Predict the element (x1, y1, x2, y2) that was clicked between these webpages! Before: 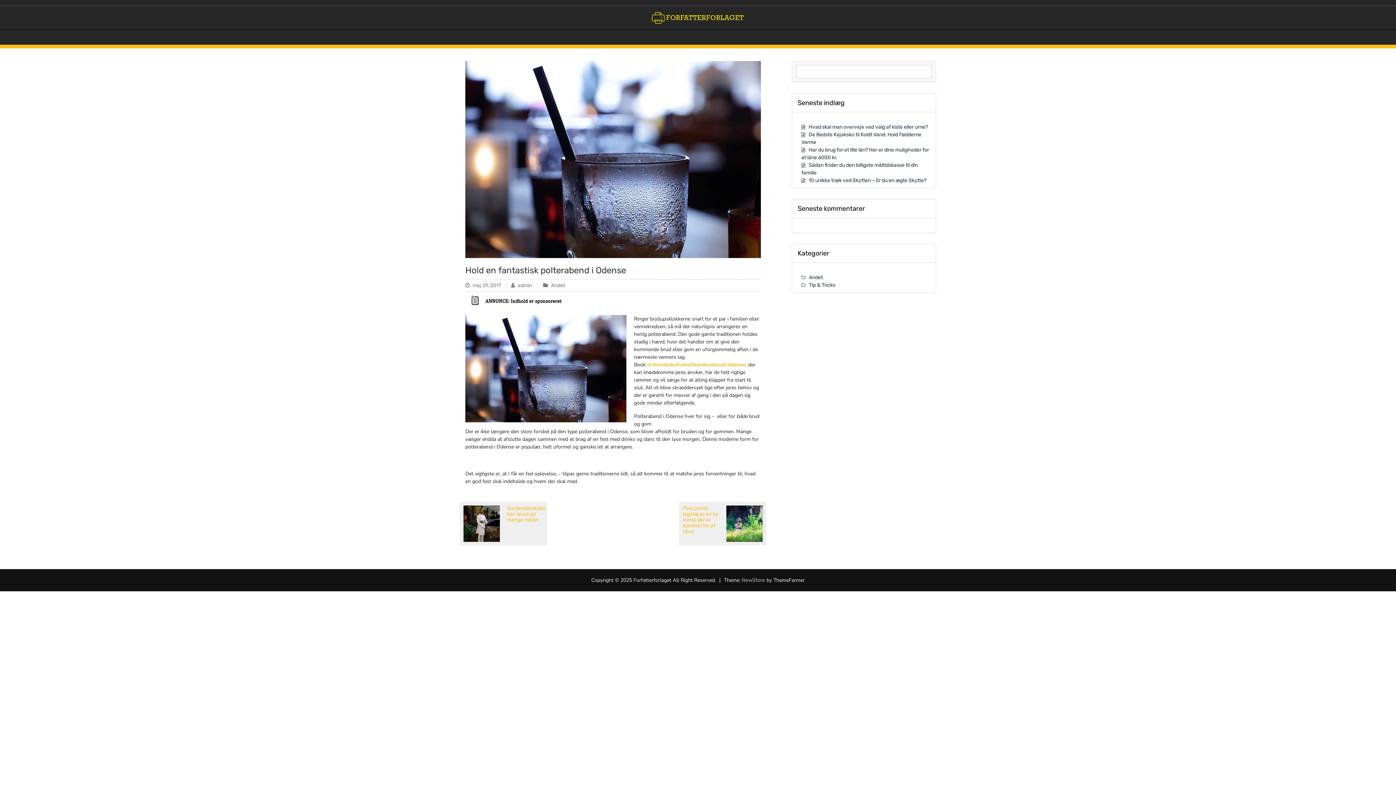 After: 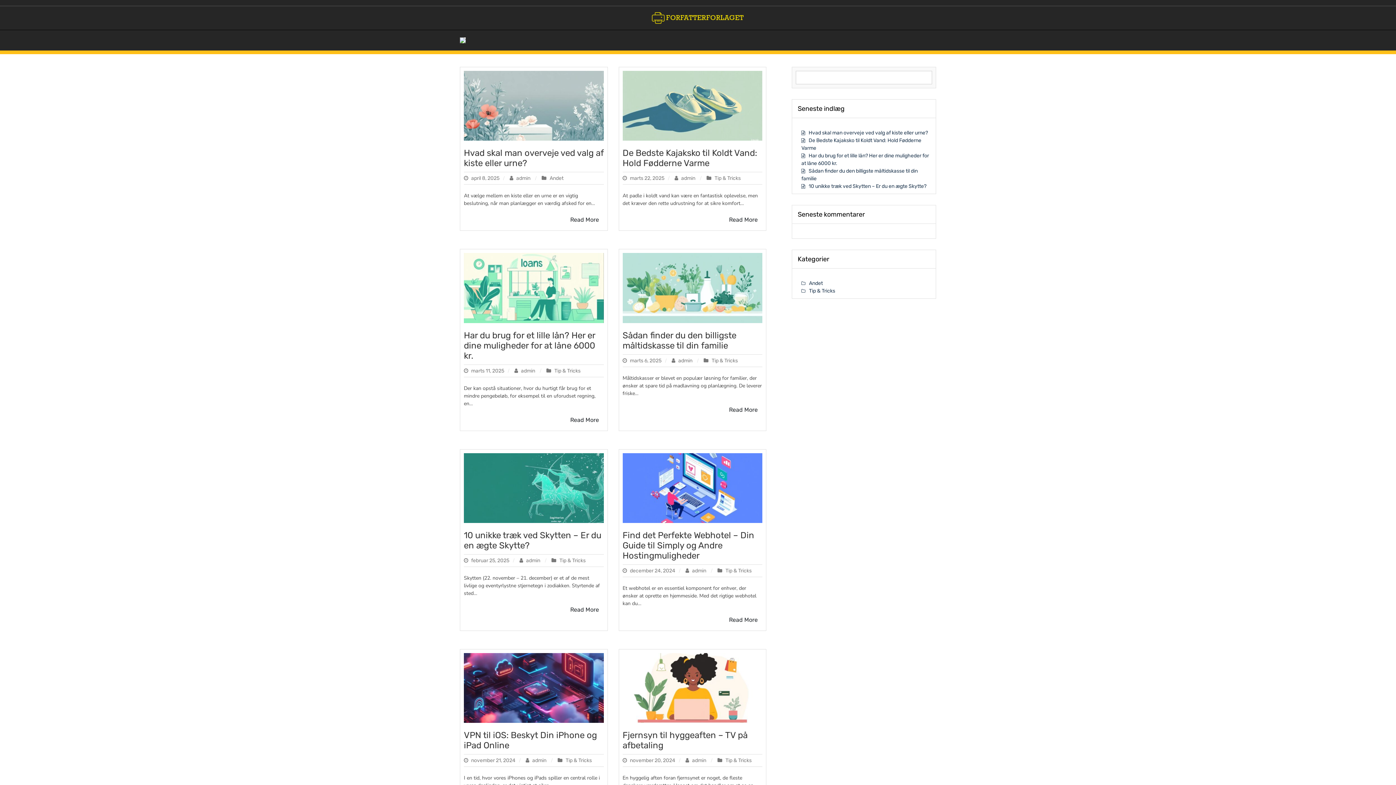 Action: bbox: (649, 8, 747, 28)